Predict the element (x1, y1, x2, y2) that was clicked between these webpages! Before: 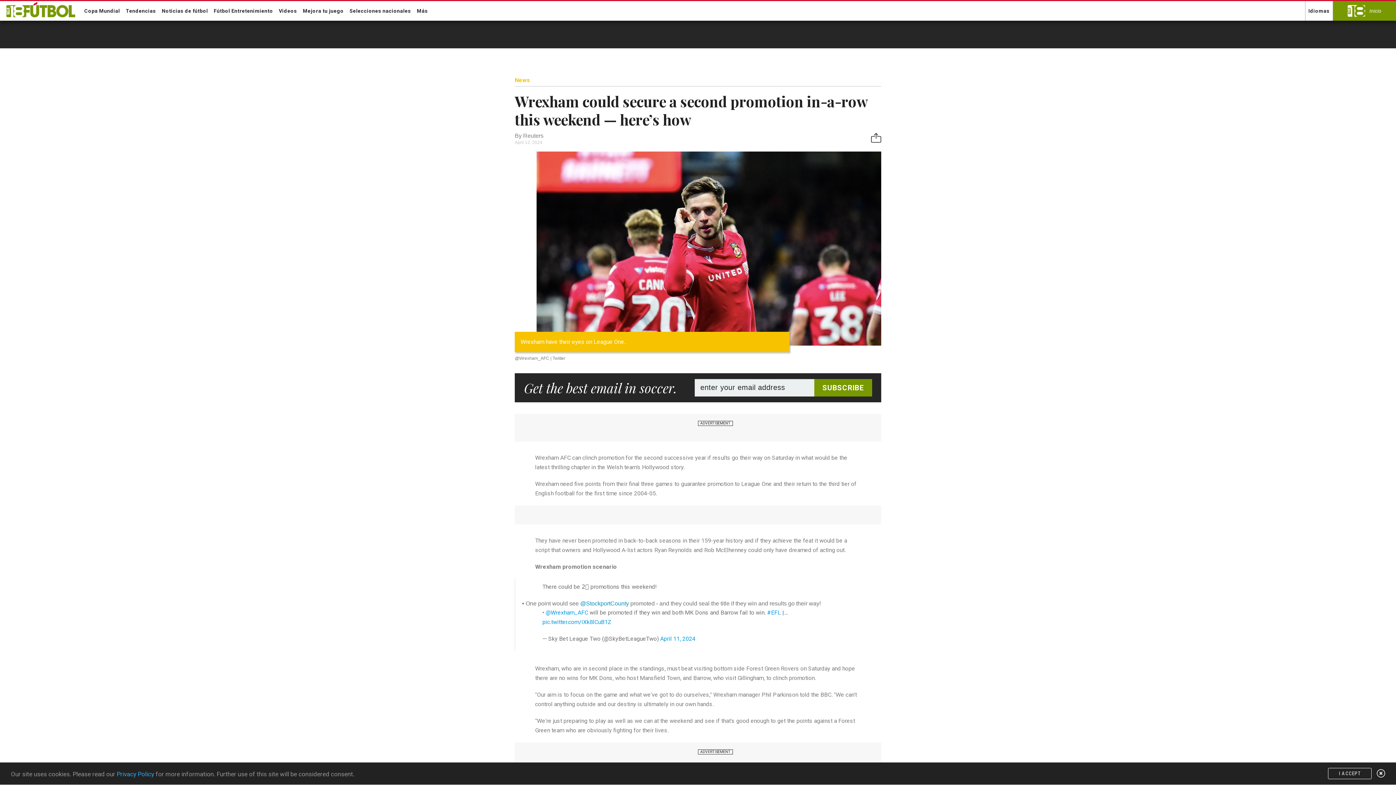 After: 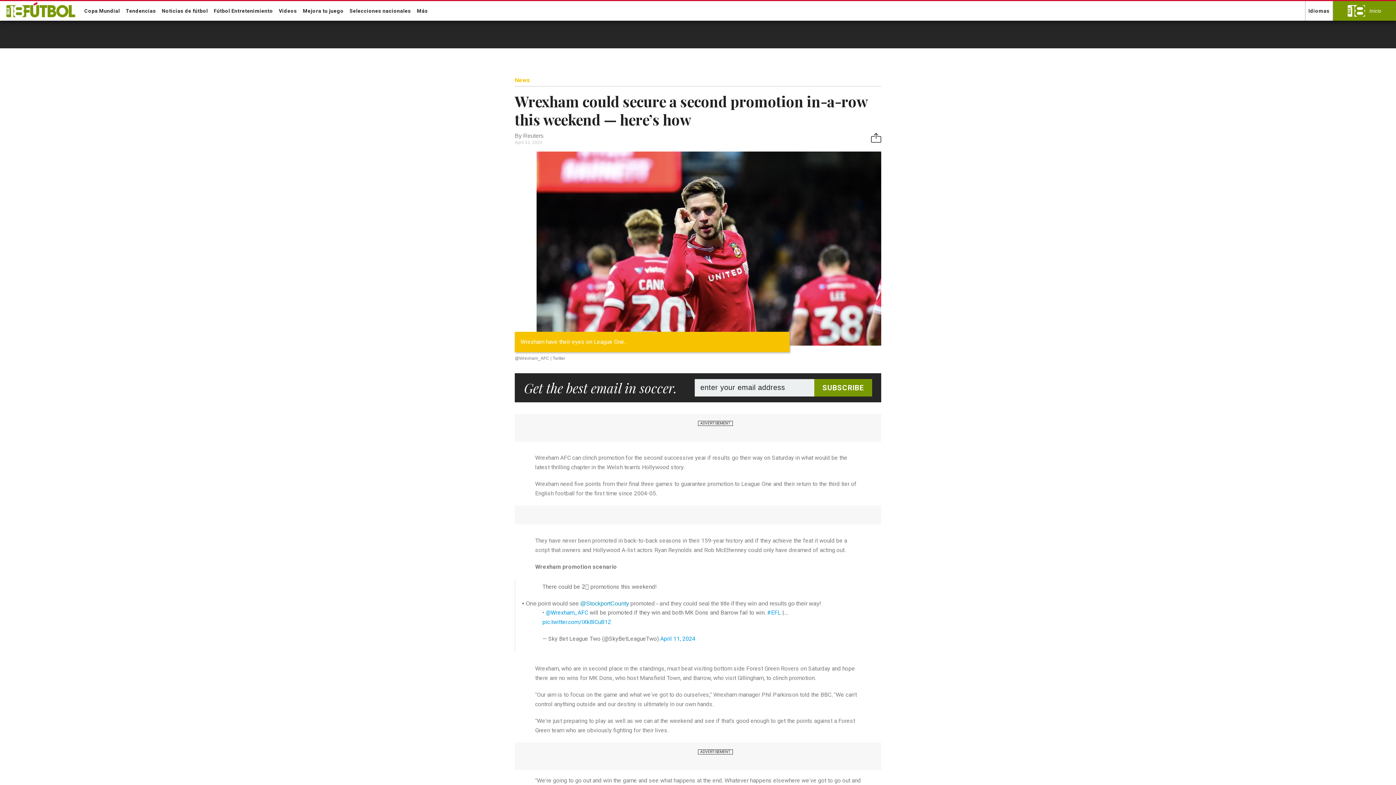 Action: bbox: (1375, 768, 1385, 778)